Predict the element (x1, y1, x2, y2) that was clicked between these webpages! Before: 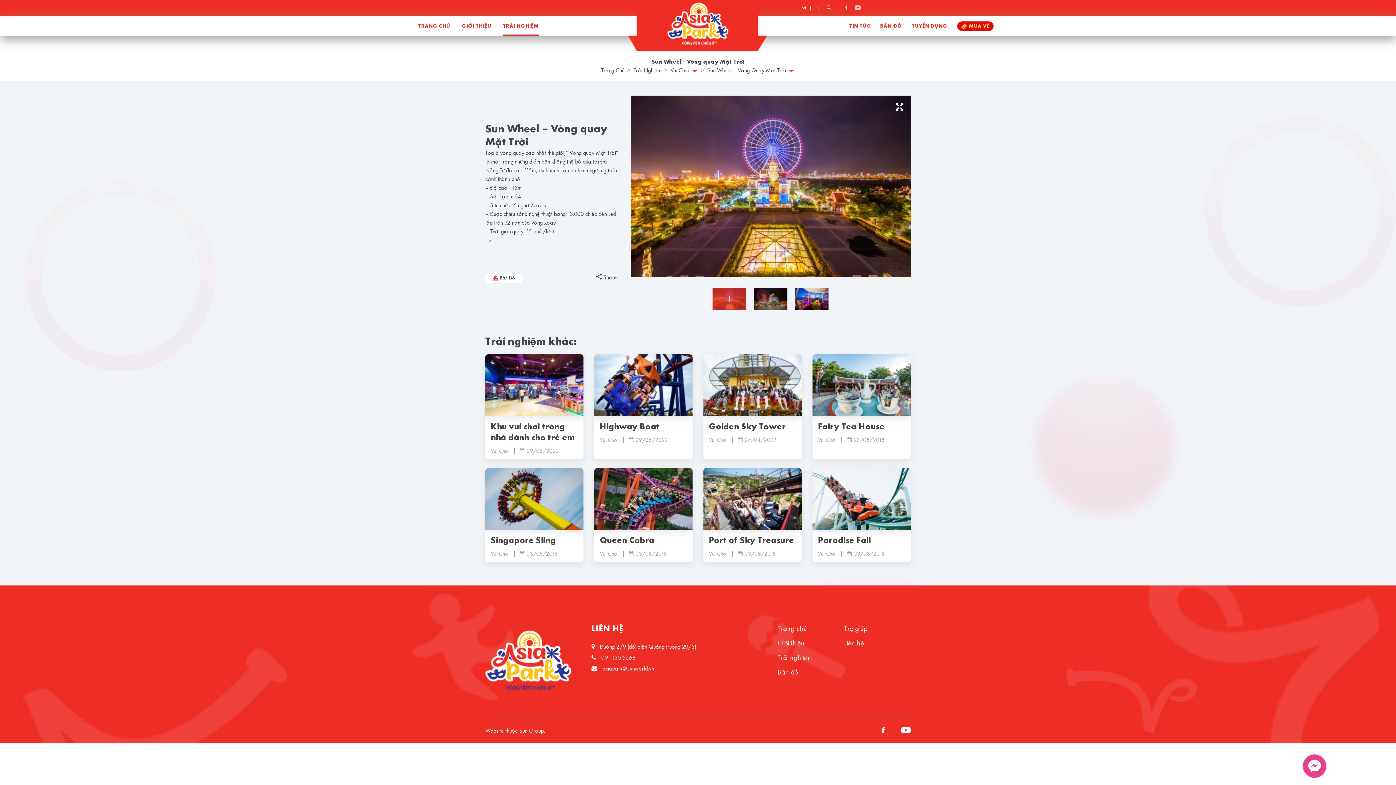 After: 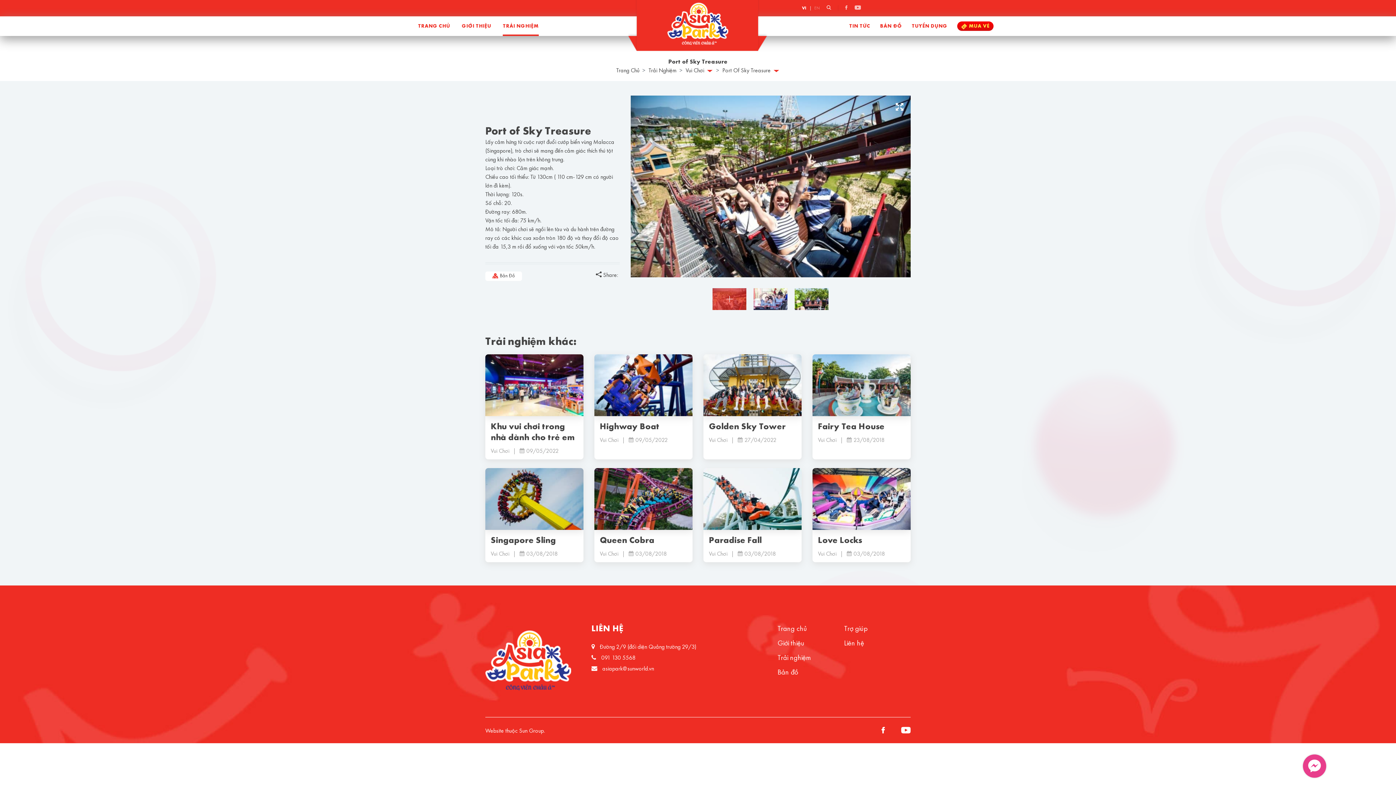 Action: bbox: (709, 536, 794, 545) label: Port of Sky Treasure